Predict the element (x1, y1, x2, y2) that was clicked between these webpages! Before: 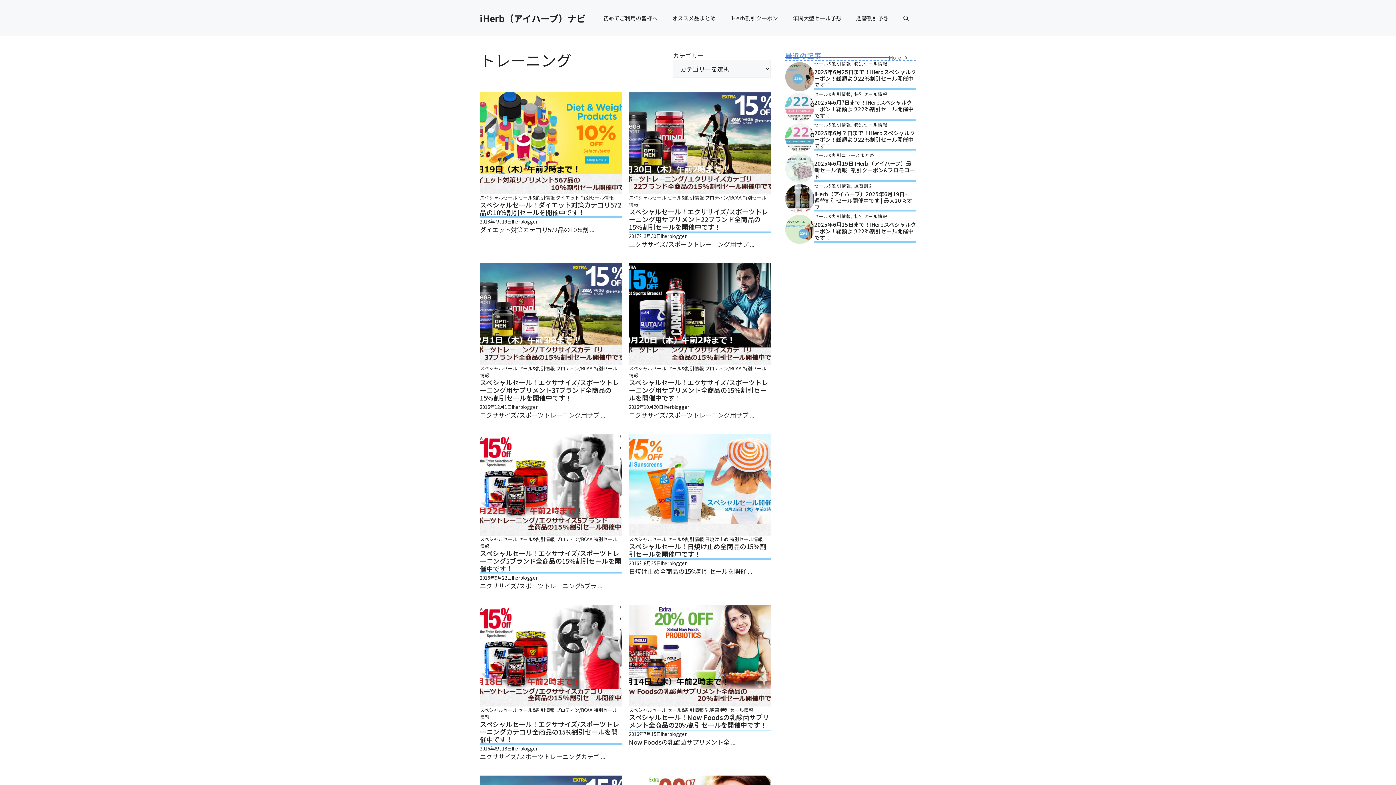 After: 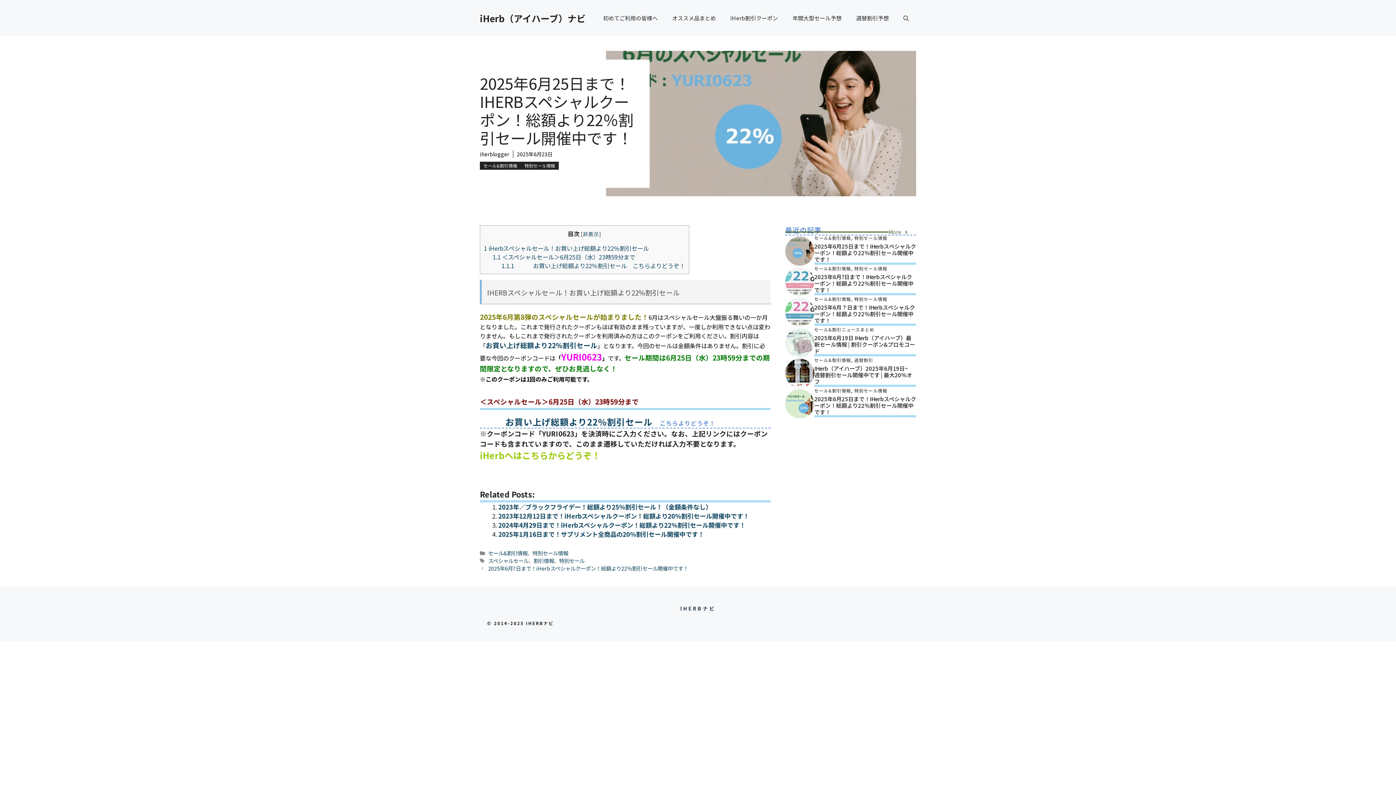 Action: bbox: (785, 71, 814, 80)